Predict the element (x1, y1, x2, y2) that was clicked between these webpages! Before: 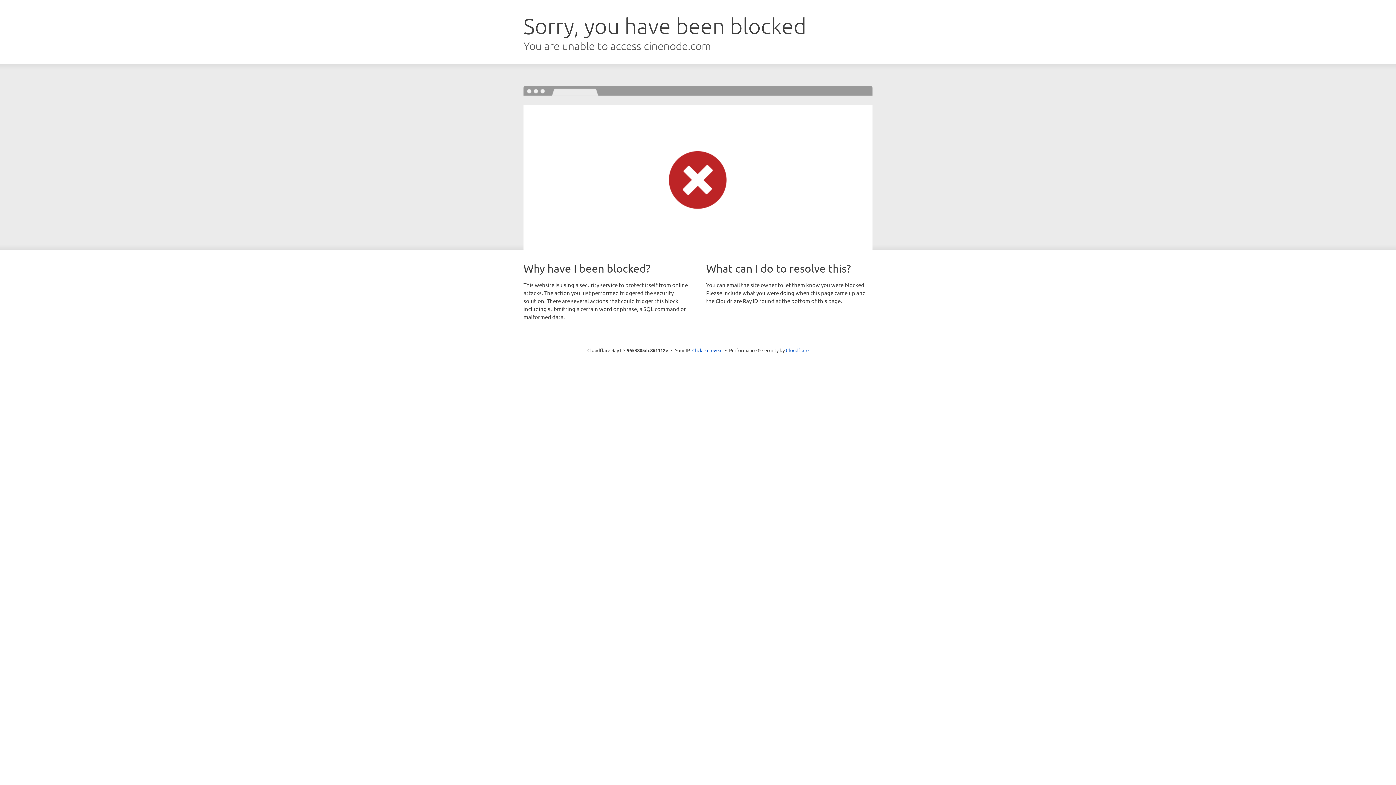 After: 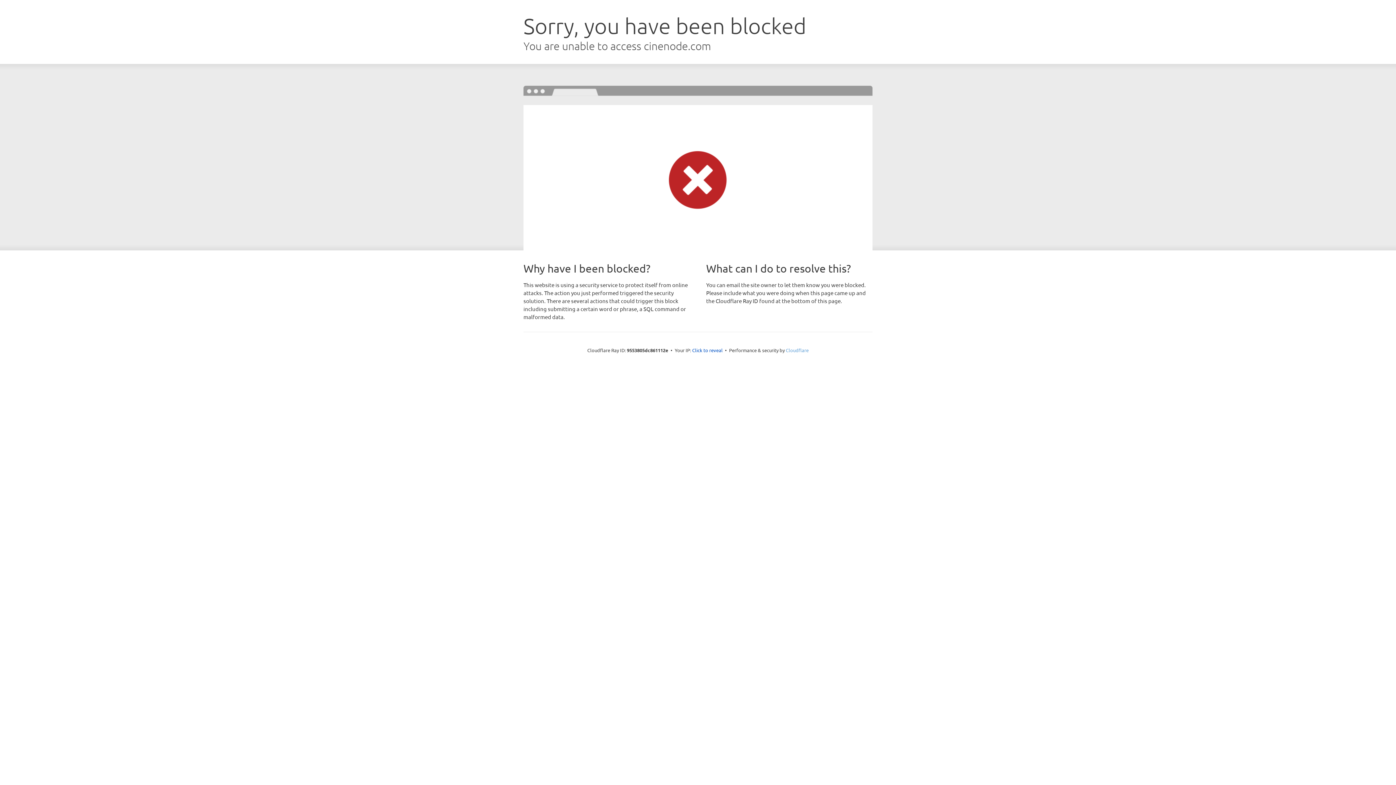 Action: bbox: (786, 347, 808, 353) label: Cloudflare